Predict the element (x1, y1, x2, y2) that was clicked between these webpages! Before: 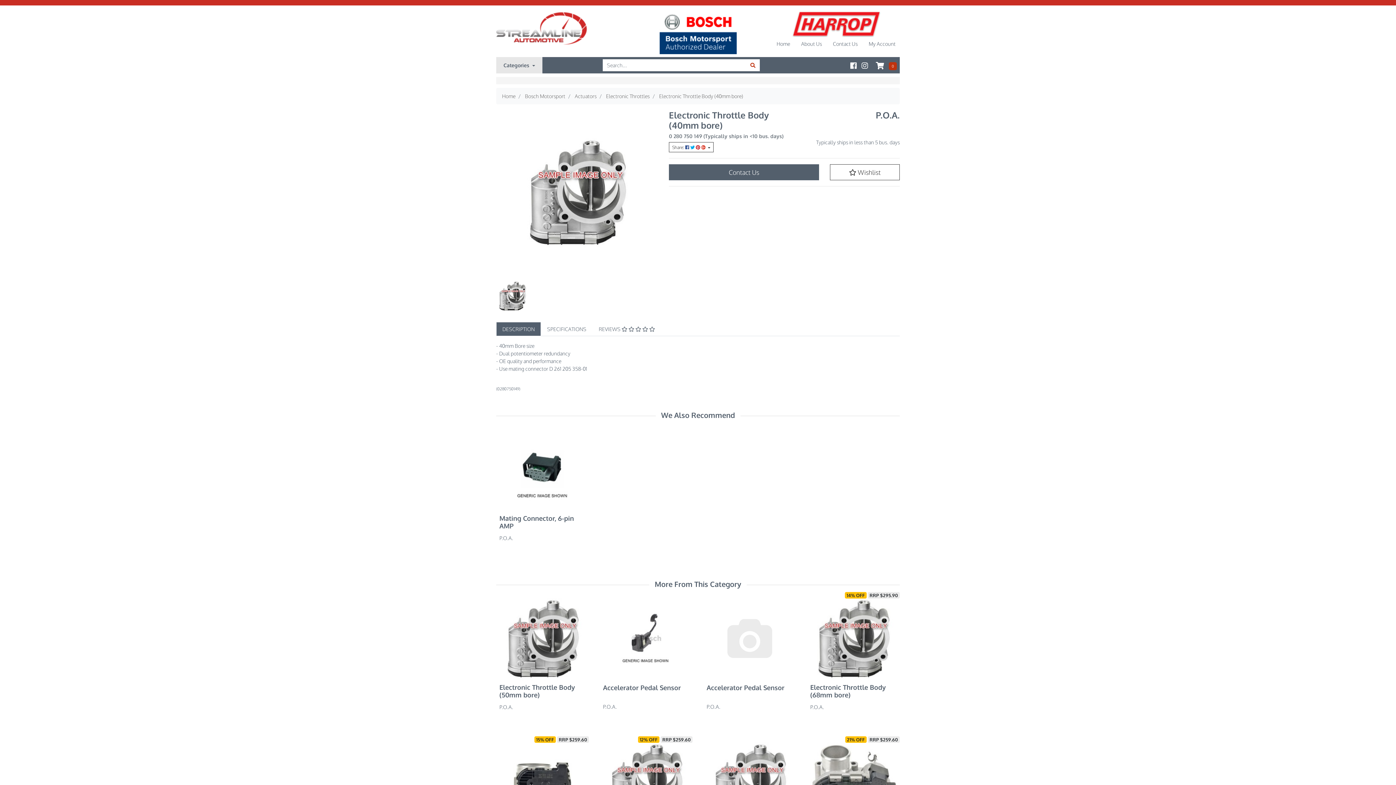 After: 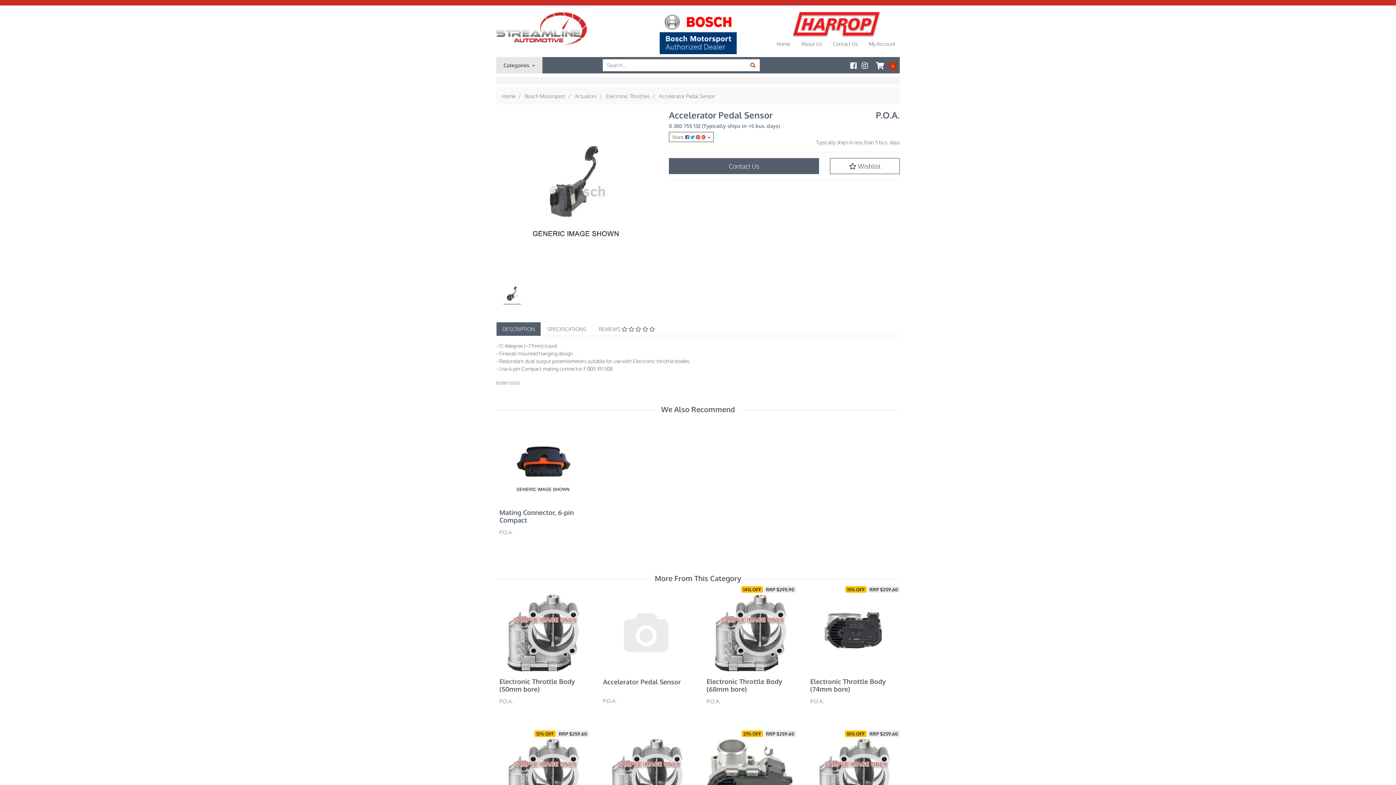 Action: label: Accelerator Pedal Sensor bbox: (603, 684, 681, 692)